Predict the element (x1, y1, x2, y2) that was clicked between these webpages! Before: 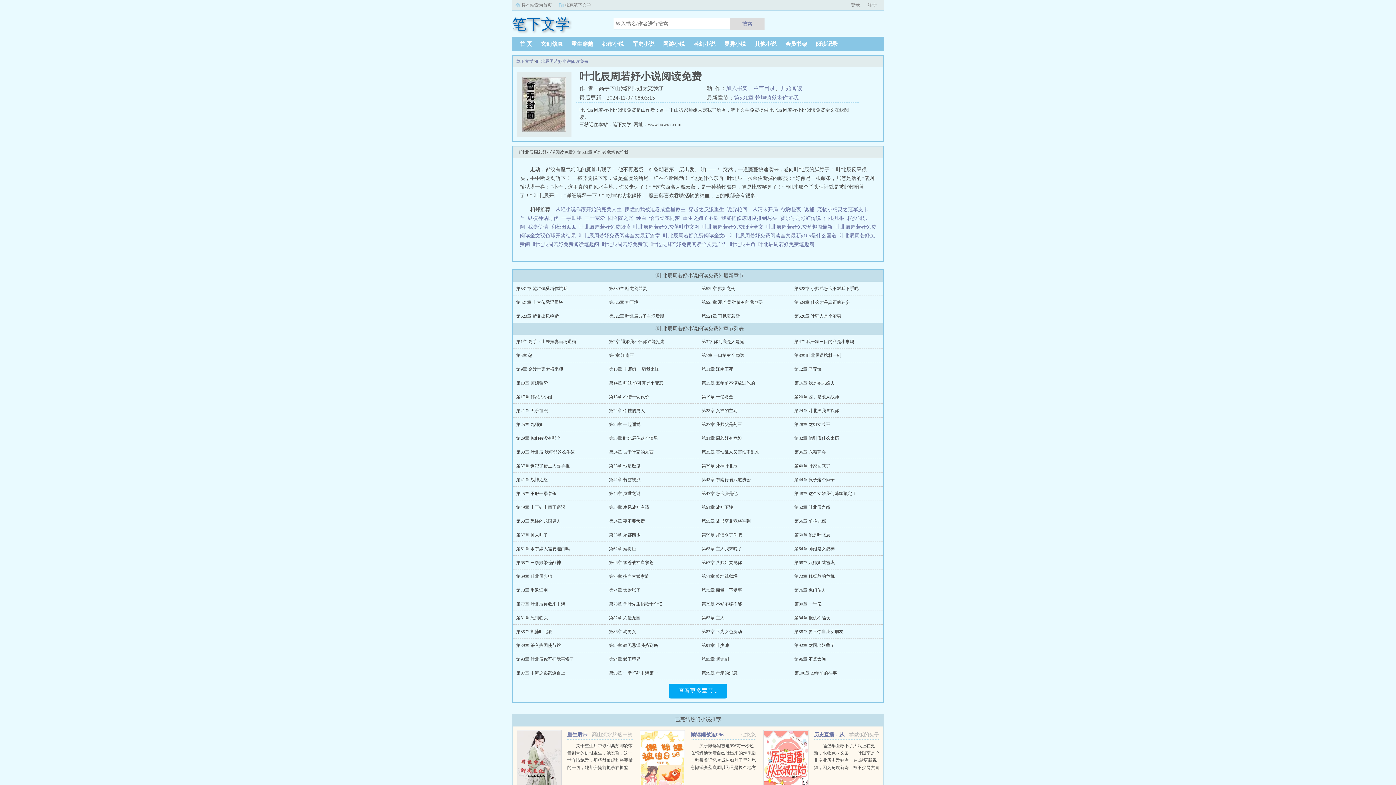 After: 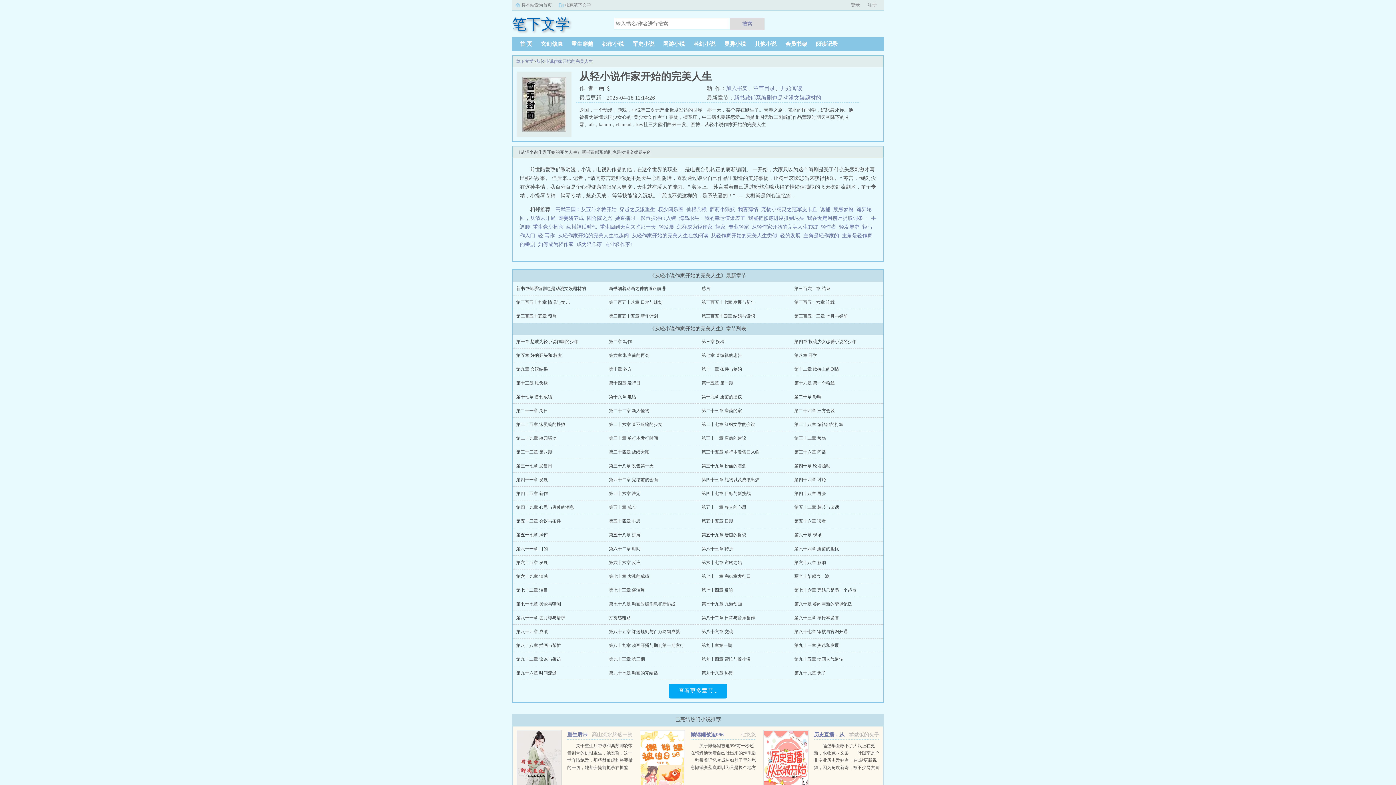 Action: bbox: (555, 206, 621, 212) label: 从轻小说作家开始的完美人生